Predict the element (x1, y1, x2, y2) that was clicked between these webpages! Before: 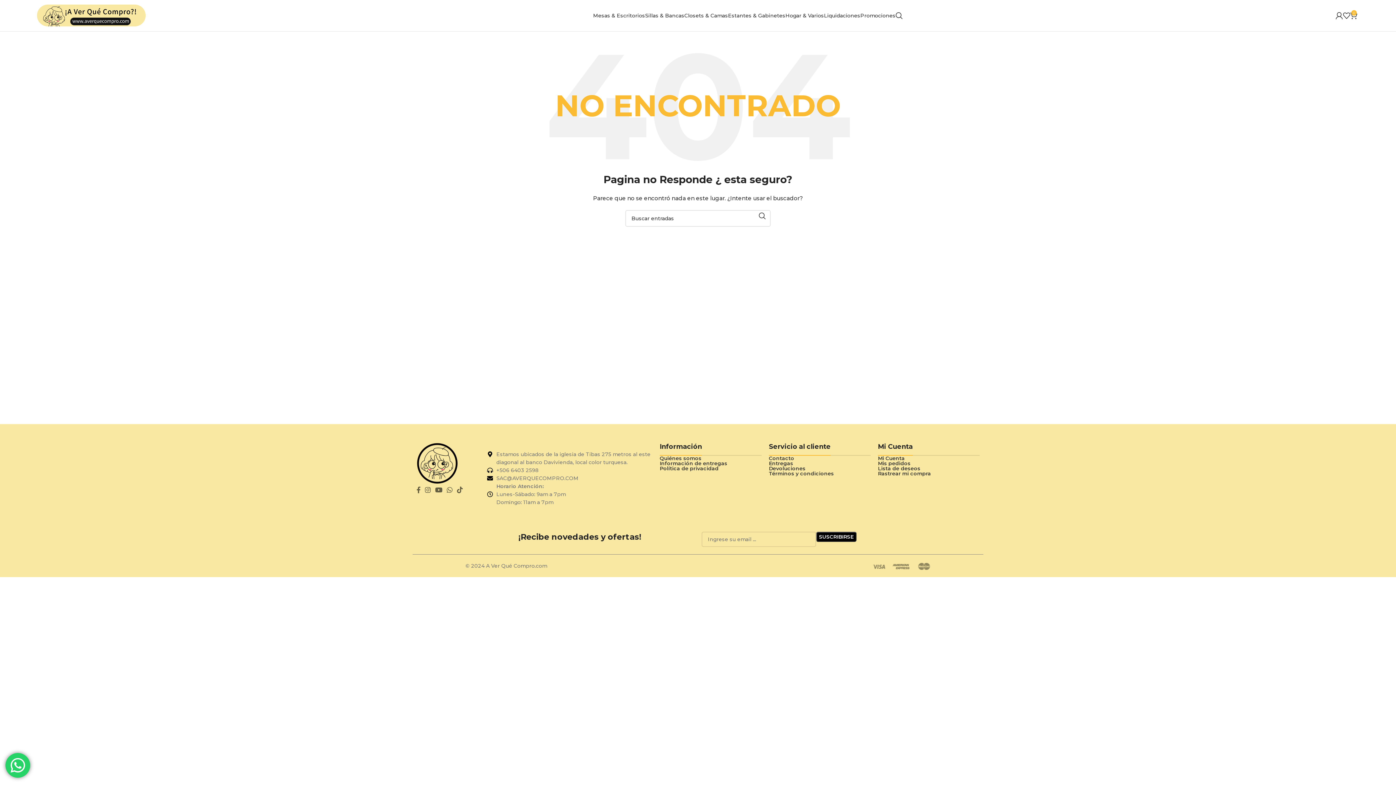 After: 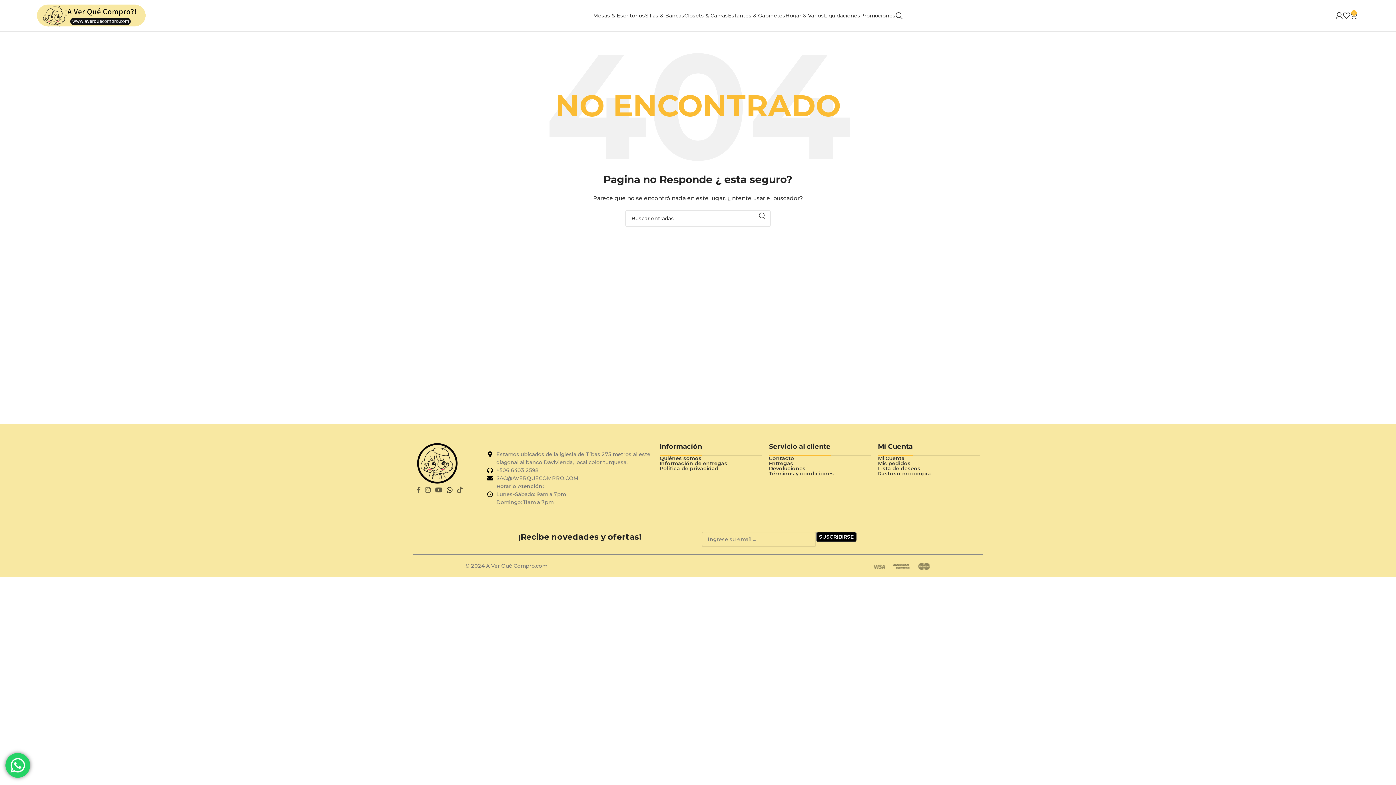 Action: label: Enlace social de WhatsApp bbox: (444, 484, 454, 495)